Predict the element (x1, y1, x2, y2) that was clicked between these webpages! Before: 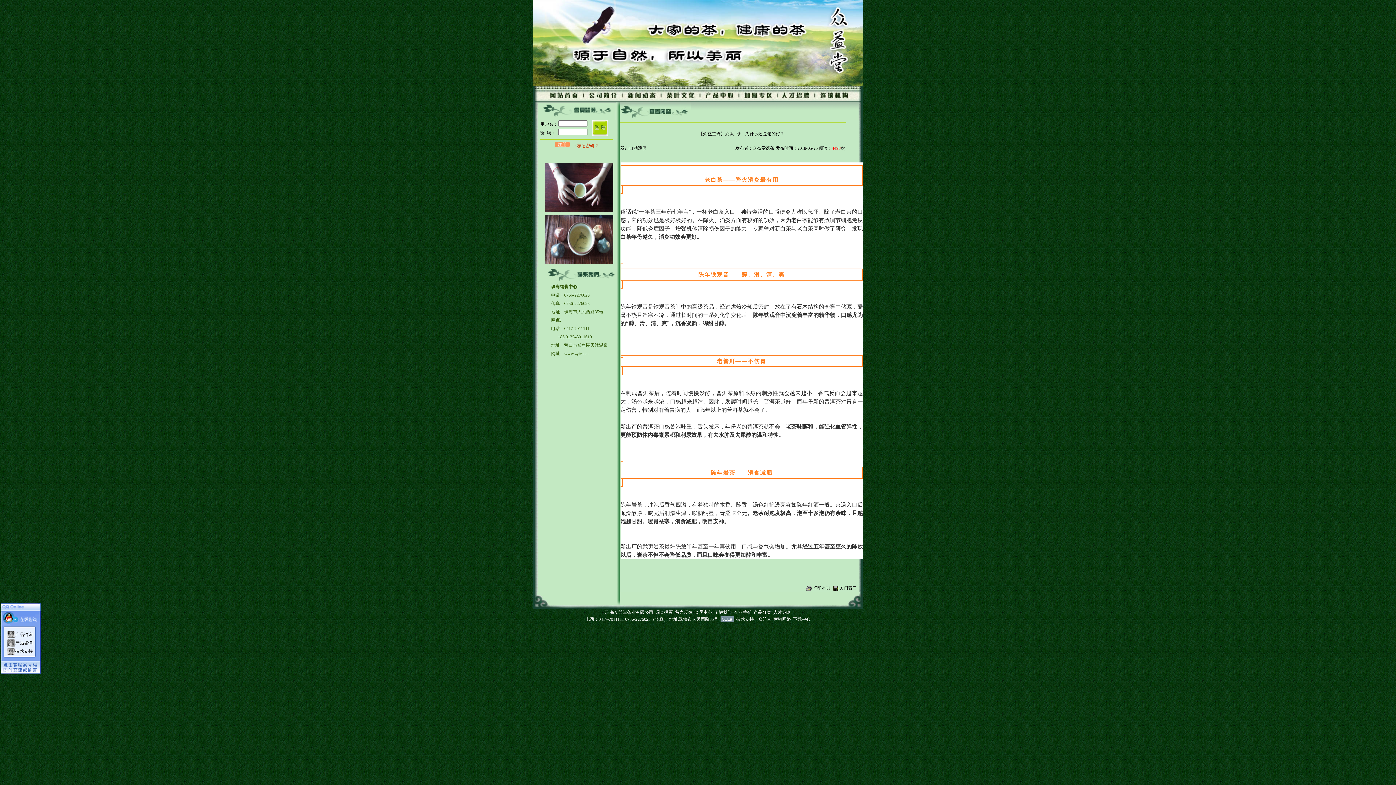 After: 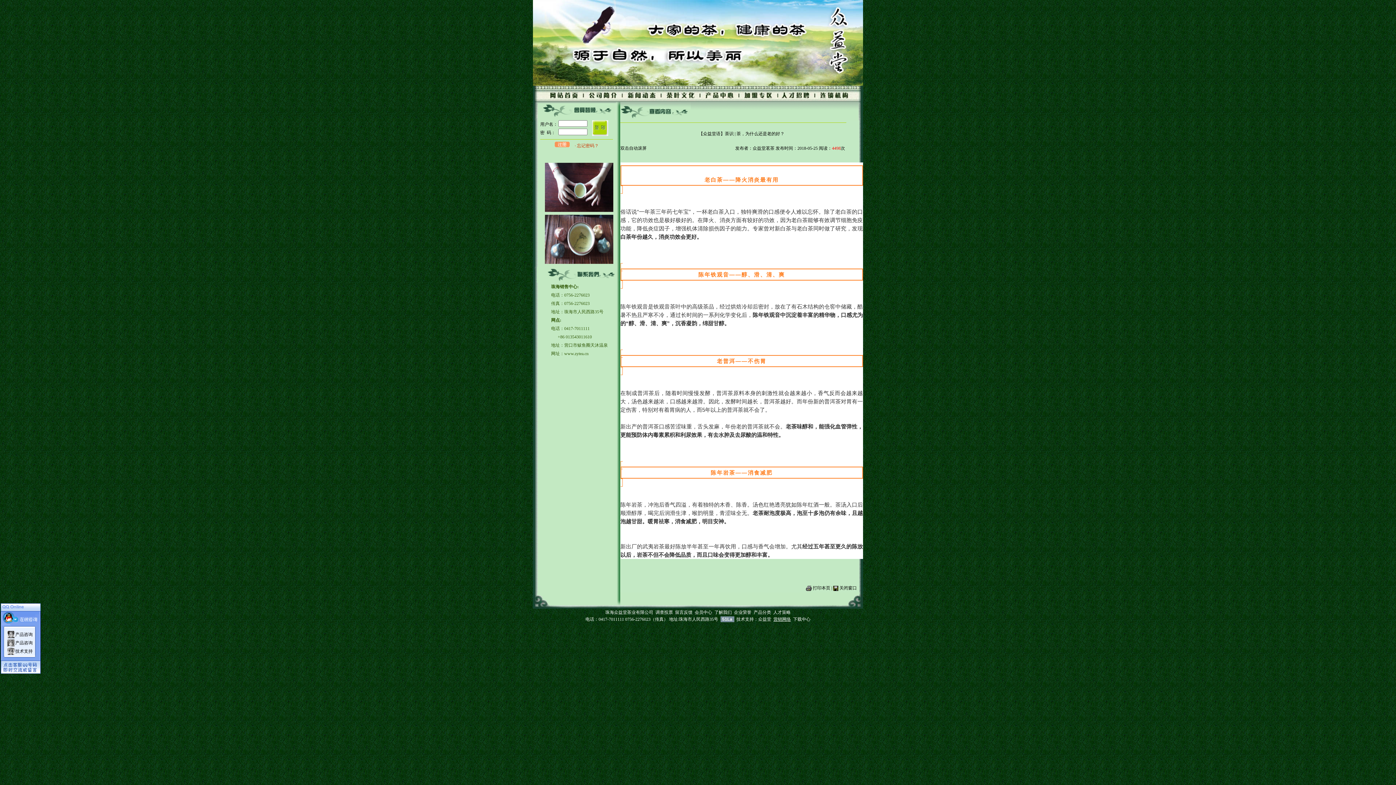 Action: label: 营销网络 bbox: (773, 617, 791, 622)